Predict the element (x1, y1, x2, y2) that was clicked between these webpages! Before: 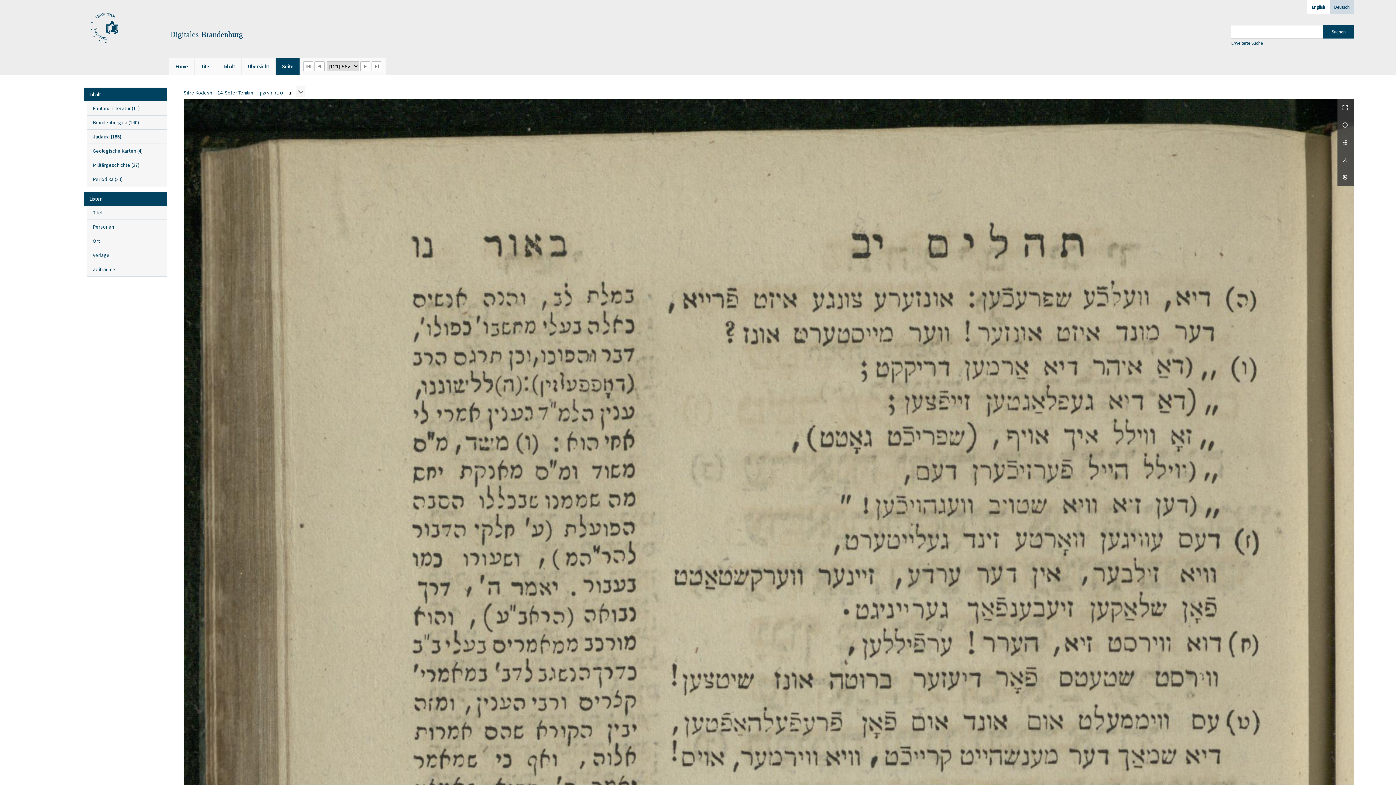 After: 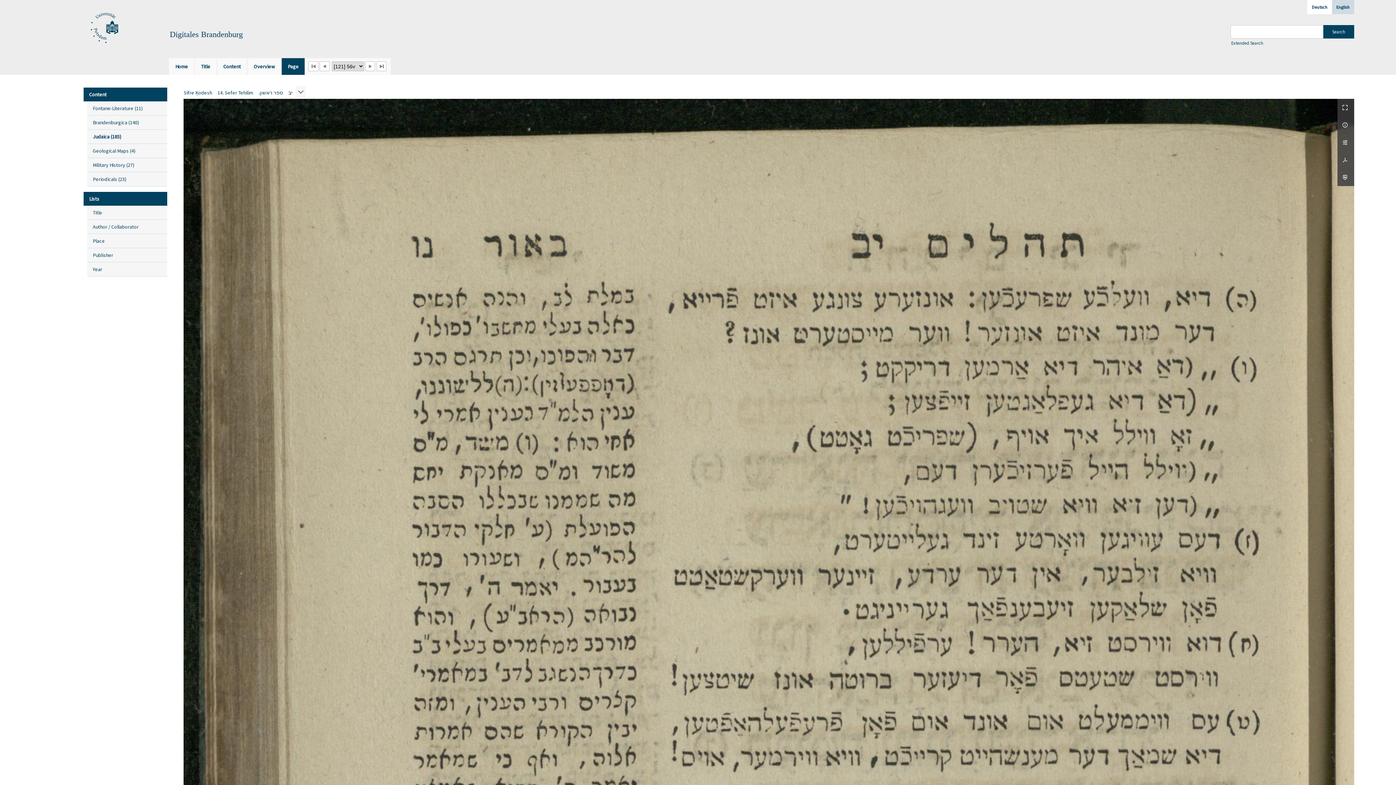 Action: bbox: (1307, 0, 1330, 14) label: English